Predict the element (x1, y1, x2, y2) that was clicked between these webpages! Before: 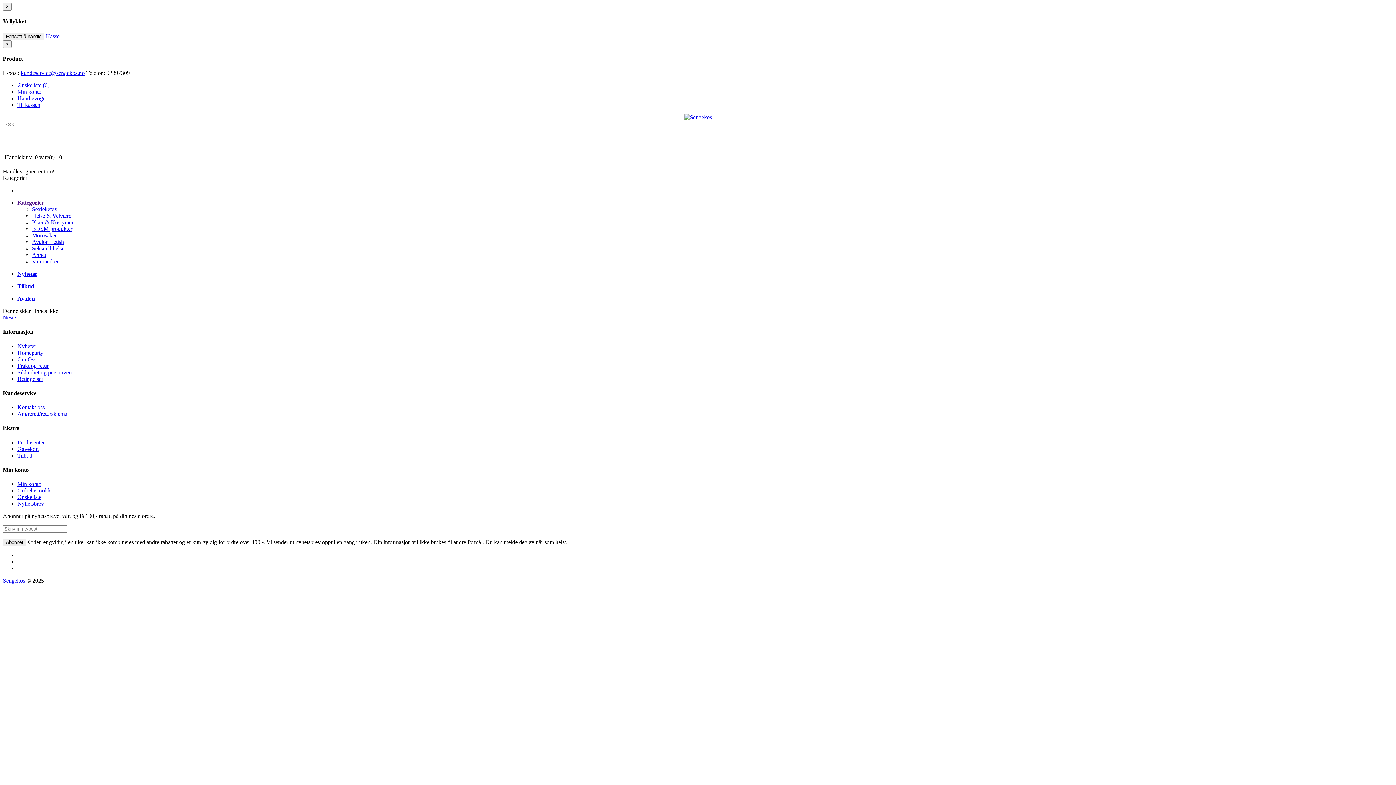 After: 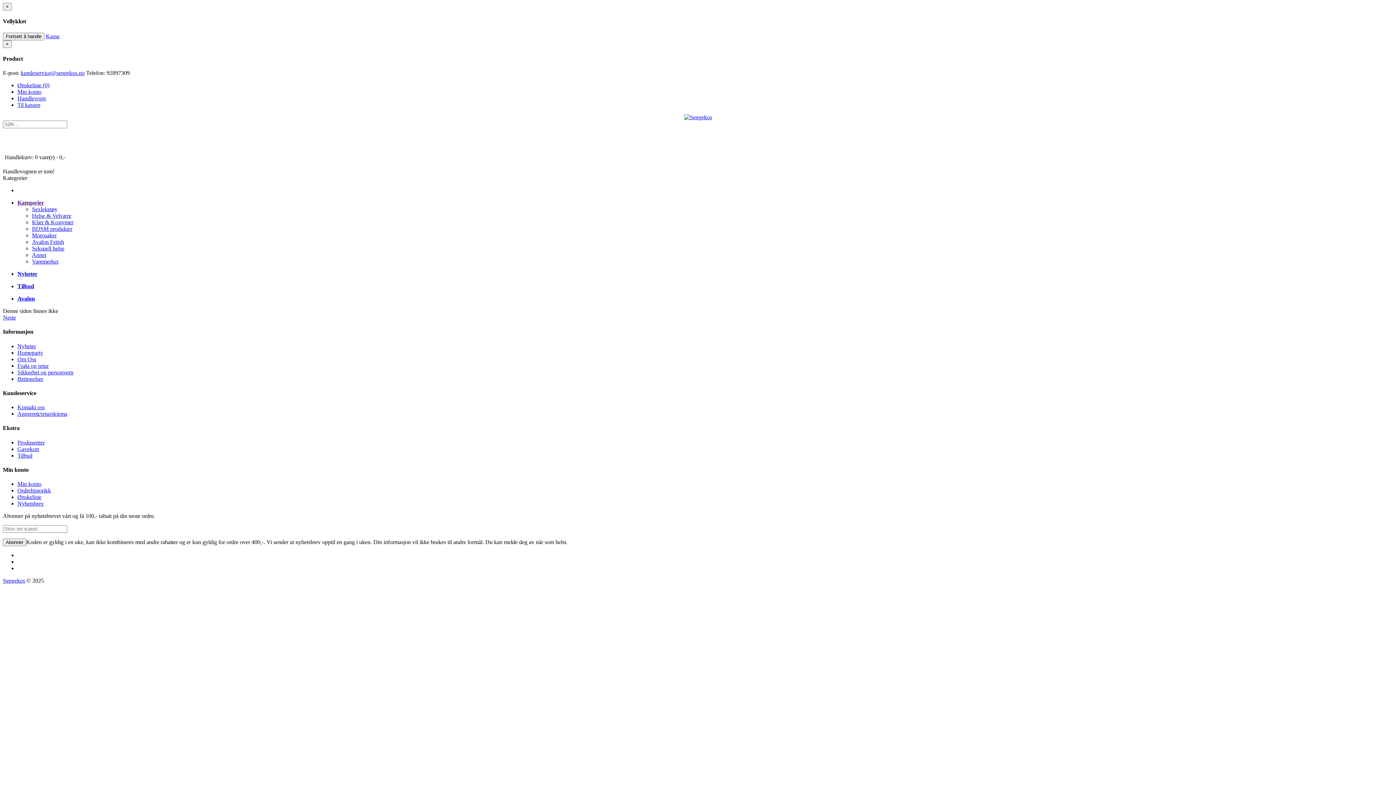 Action: bbox: (32, 252, 46, 258) label: Annet